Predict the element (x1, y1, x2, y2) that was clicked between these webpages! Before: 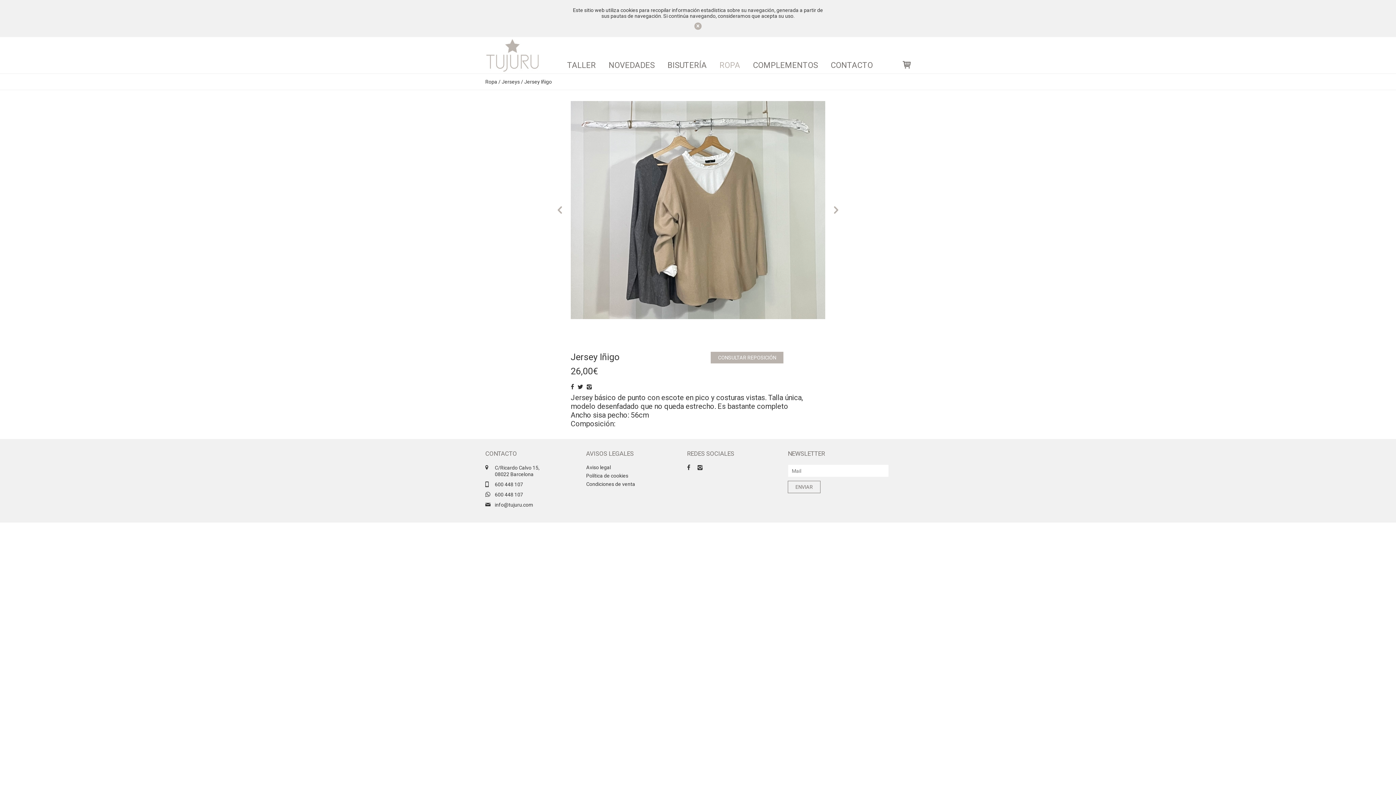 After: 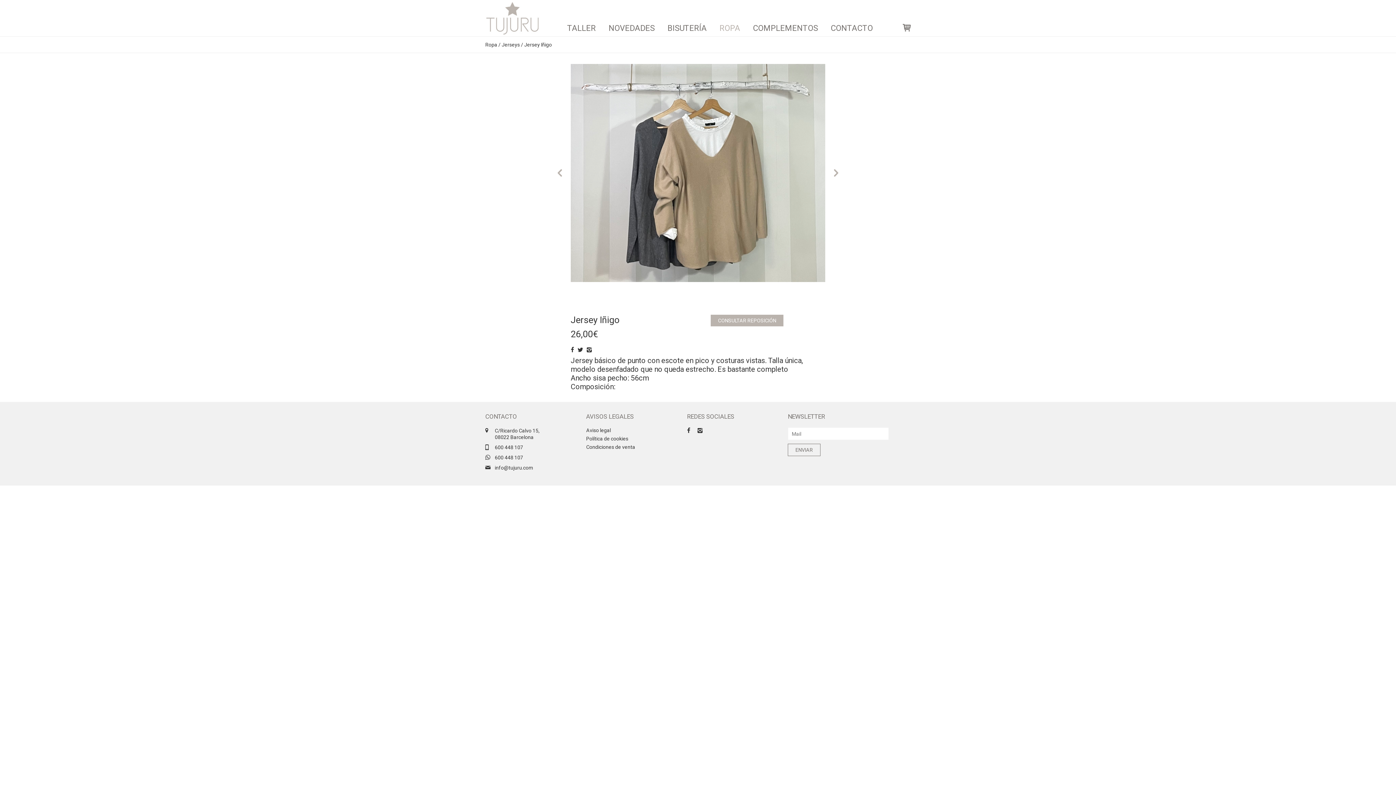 Action: bbox: (485, 22, 910, 29) label: 